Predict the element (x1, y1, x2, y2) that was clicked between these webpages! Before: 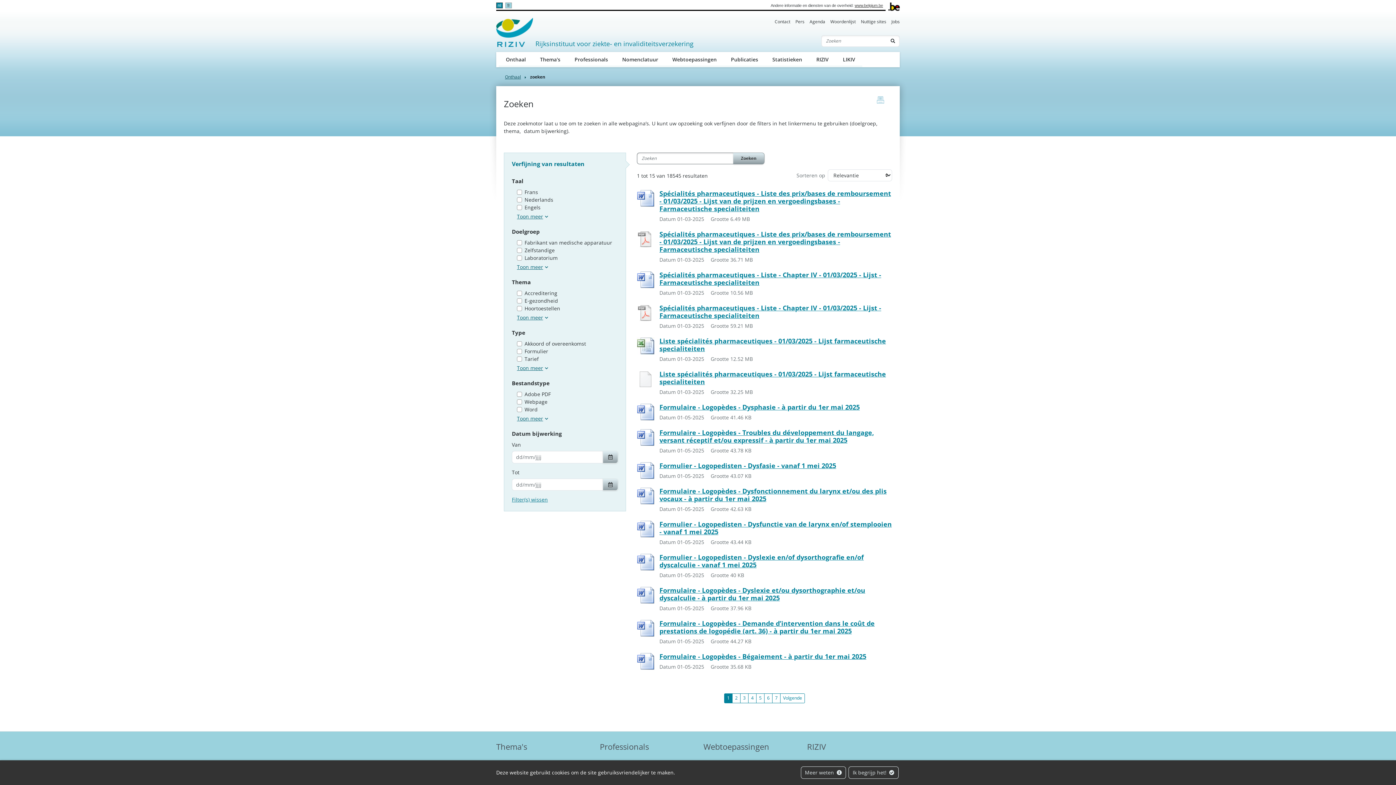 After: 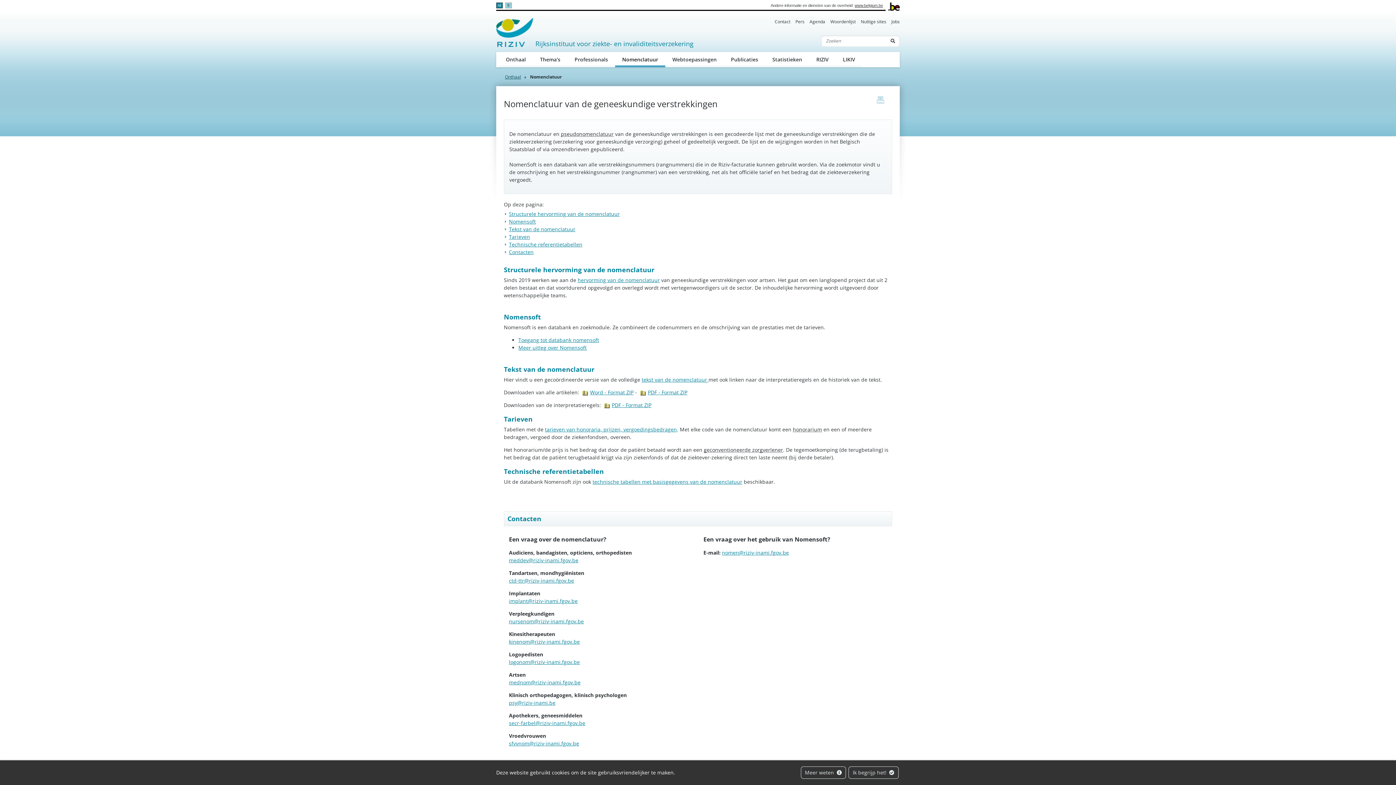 Action: label: Nomenclatuur bbox: (615, 51, 665, 67)